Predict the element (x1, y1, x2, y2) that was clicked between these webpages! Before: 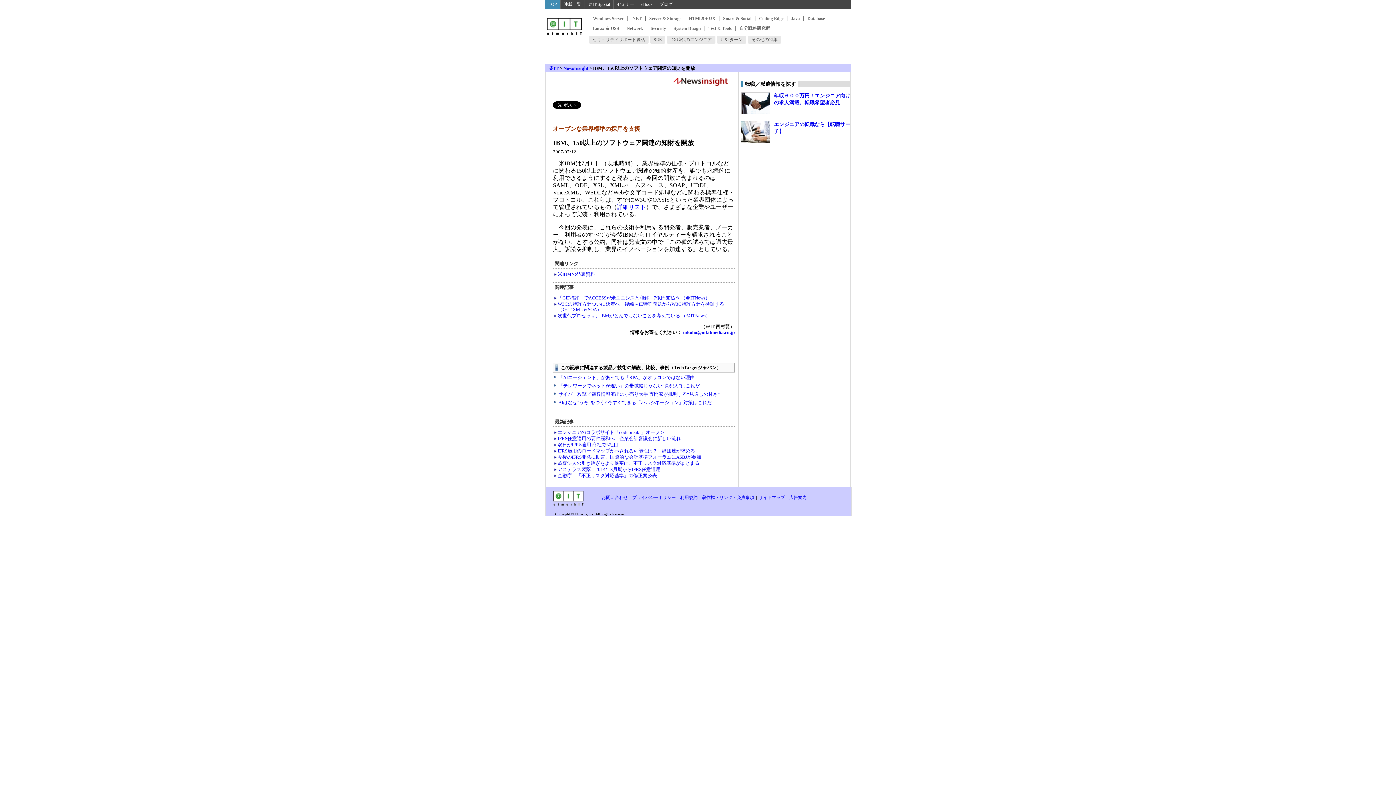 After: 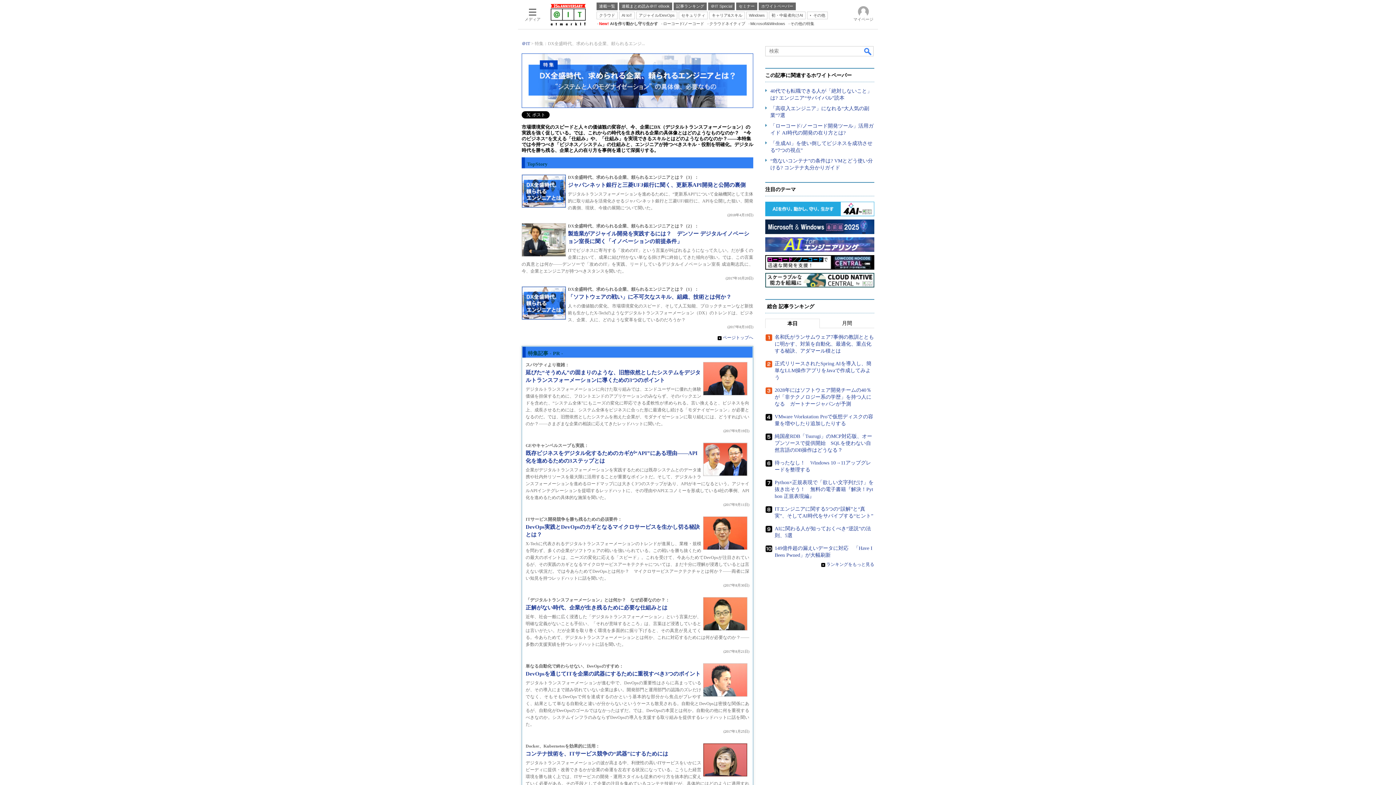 Action: bbox: (670, 37, 712, 42) label: DX時代のエンジニア